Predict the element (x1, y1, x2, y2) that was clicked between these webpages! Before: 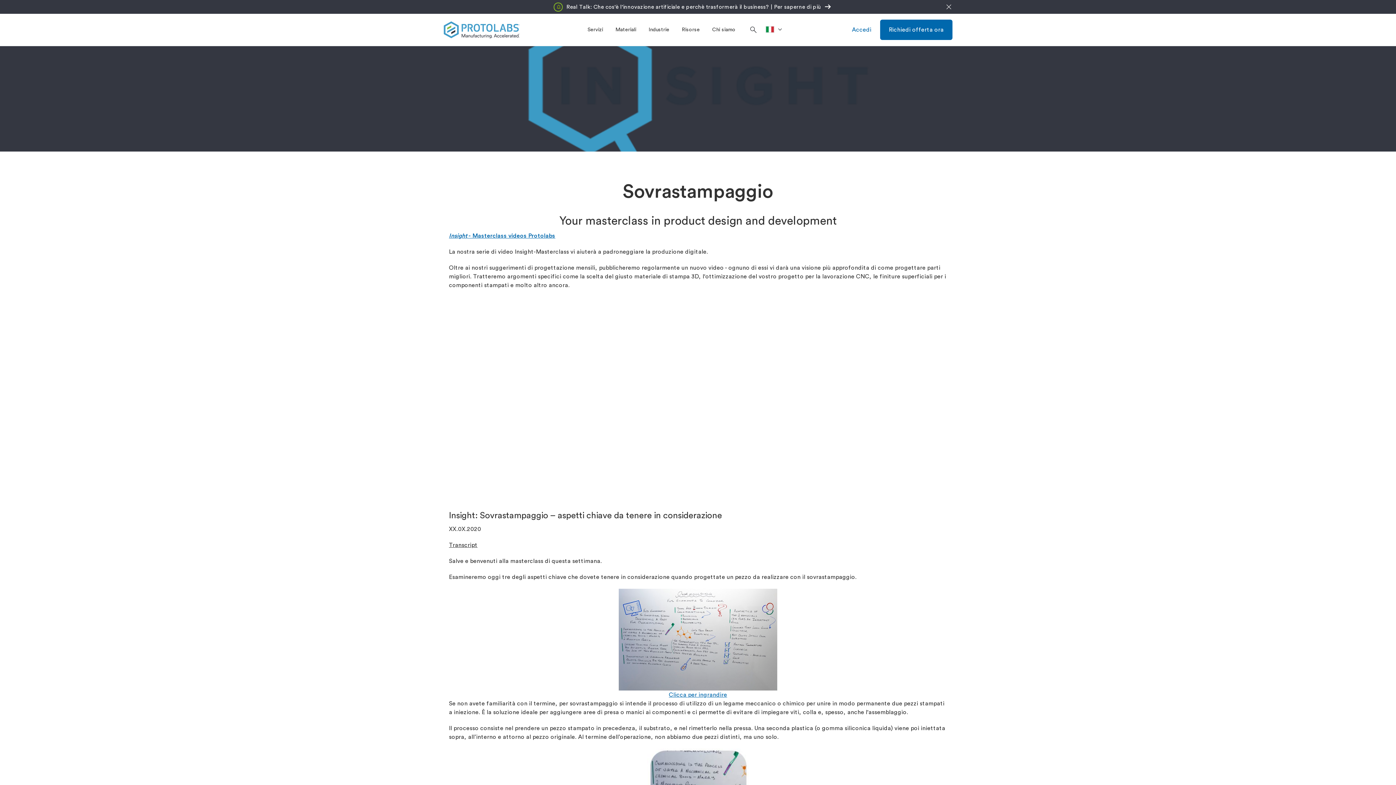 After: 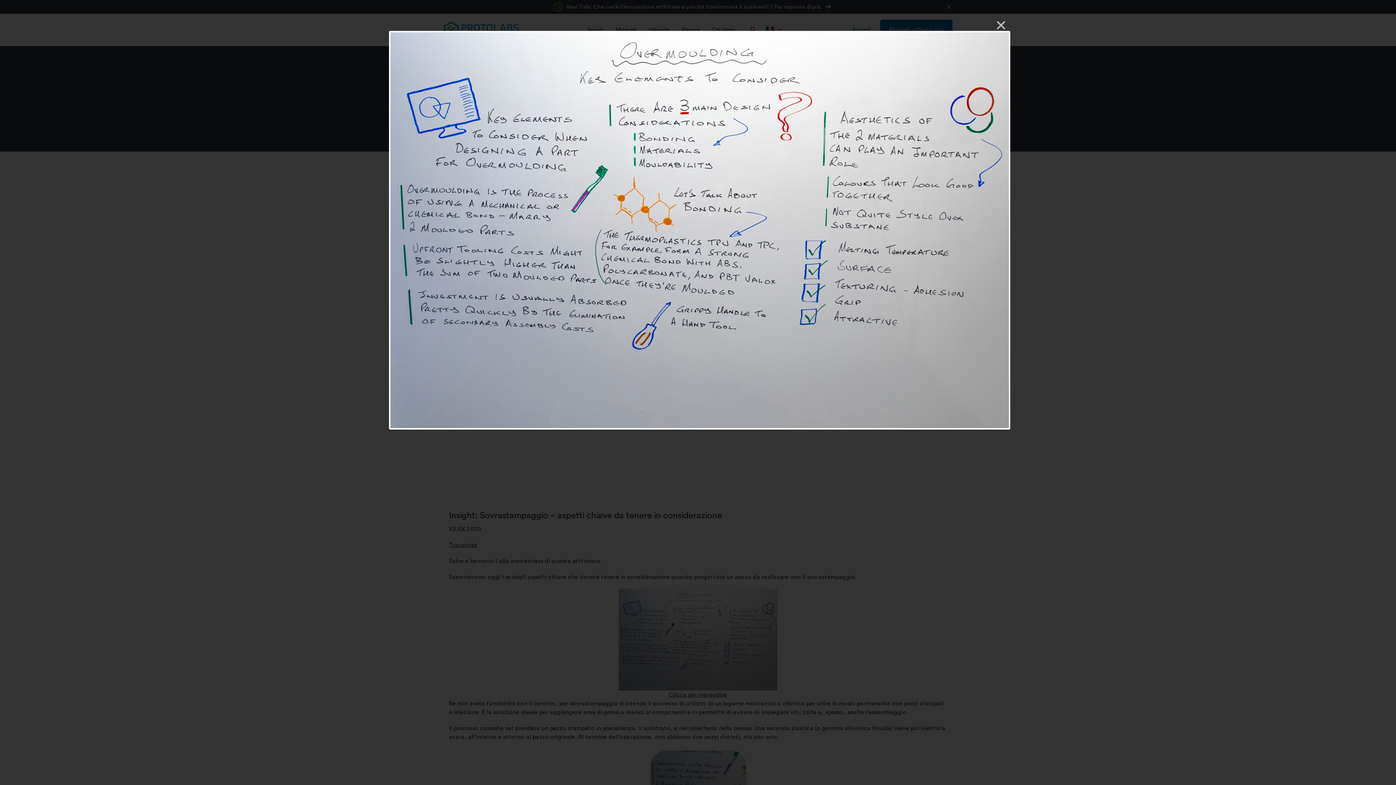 Action: bbox: (618, 589, 777, 699) label: Clicca per ingrandire